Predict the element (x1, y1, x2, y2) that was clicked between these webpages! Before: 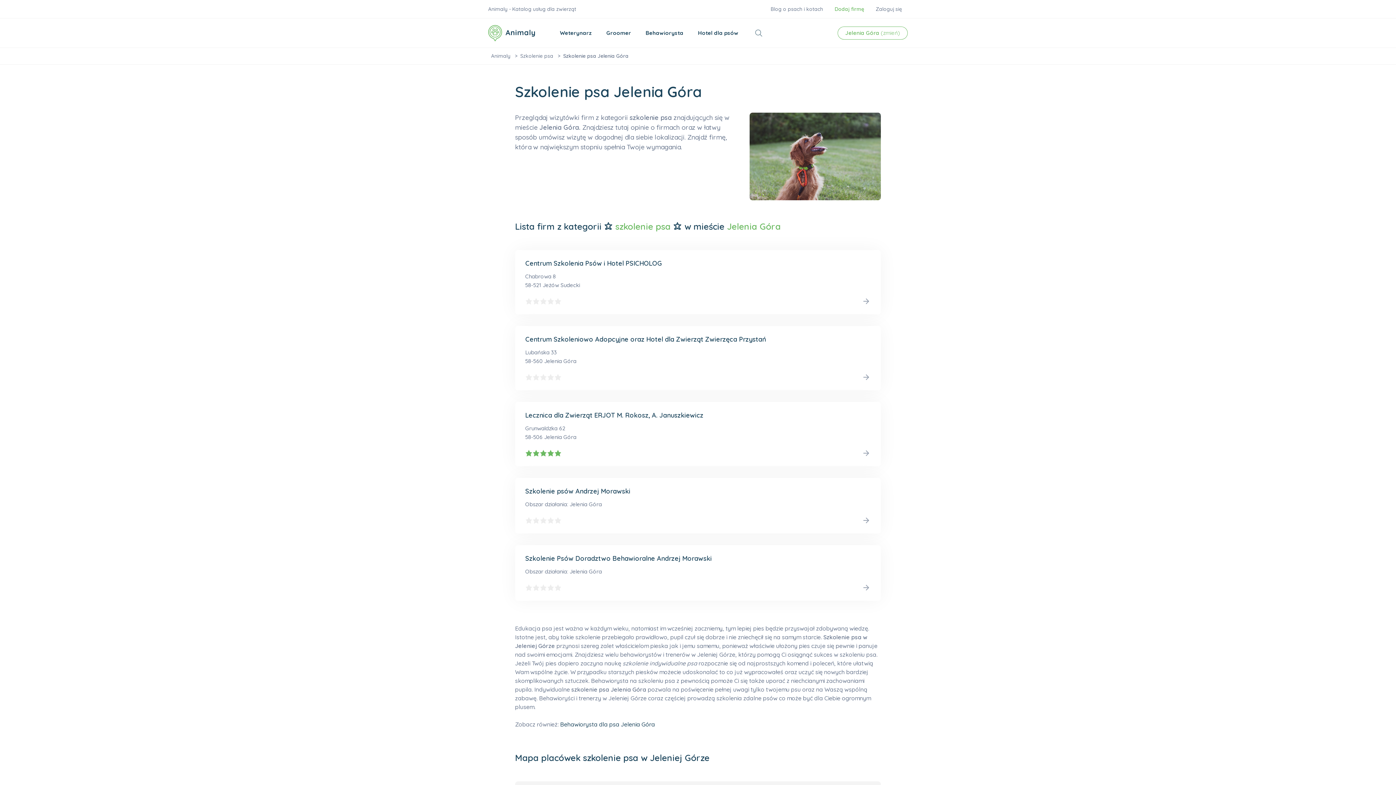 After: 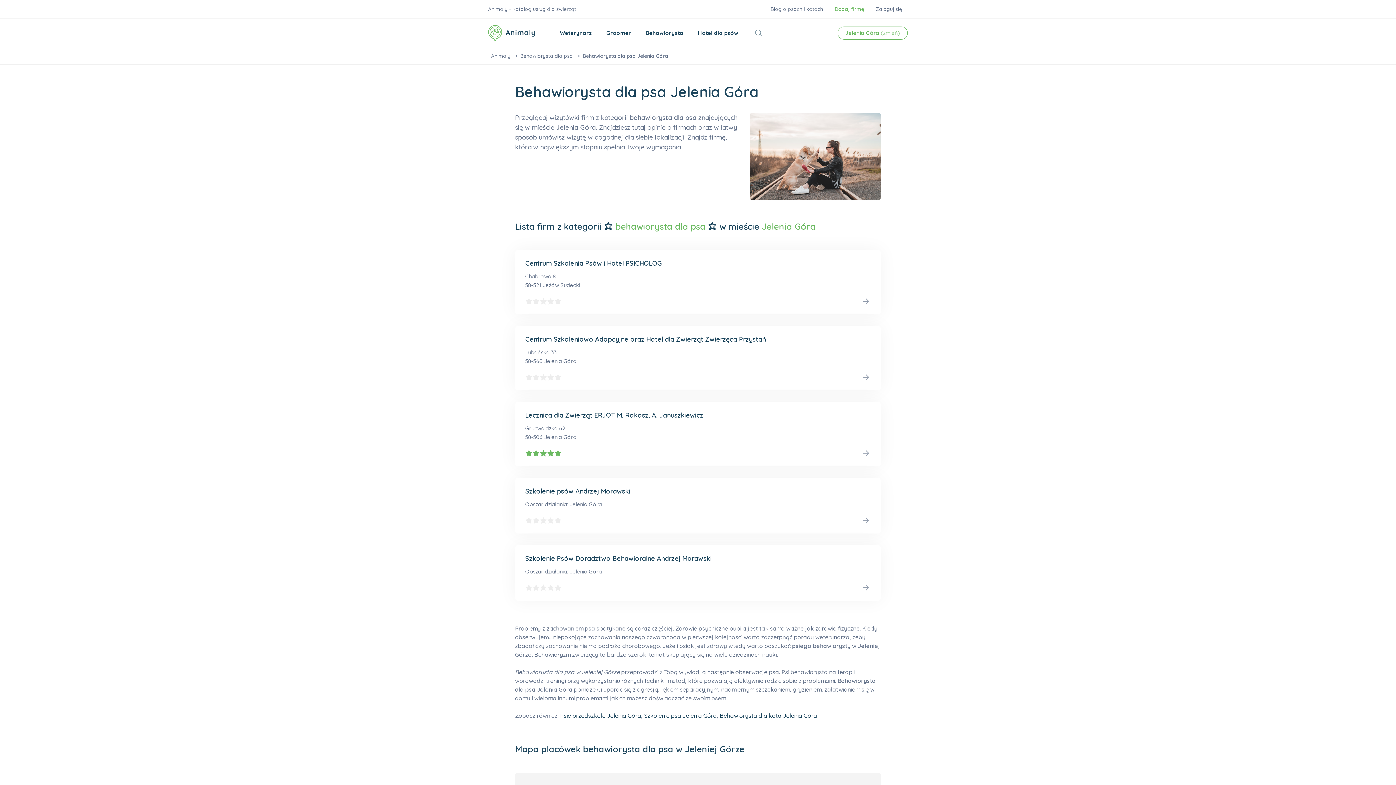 Action: bbox: (560, 721, 655, 728) label: Behawiorysta dla psa Jelenia Góra